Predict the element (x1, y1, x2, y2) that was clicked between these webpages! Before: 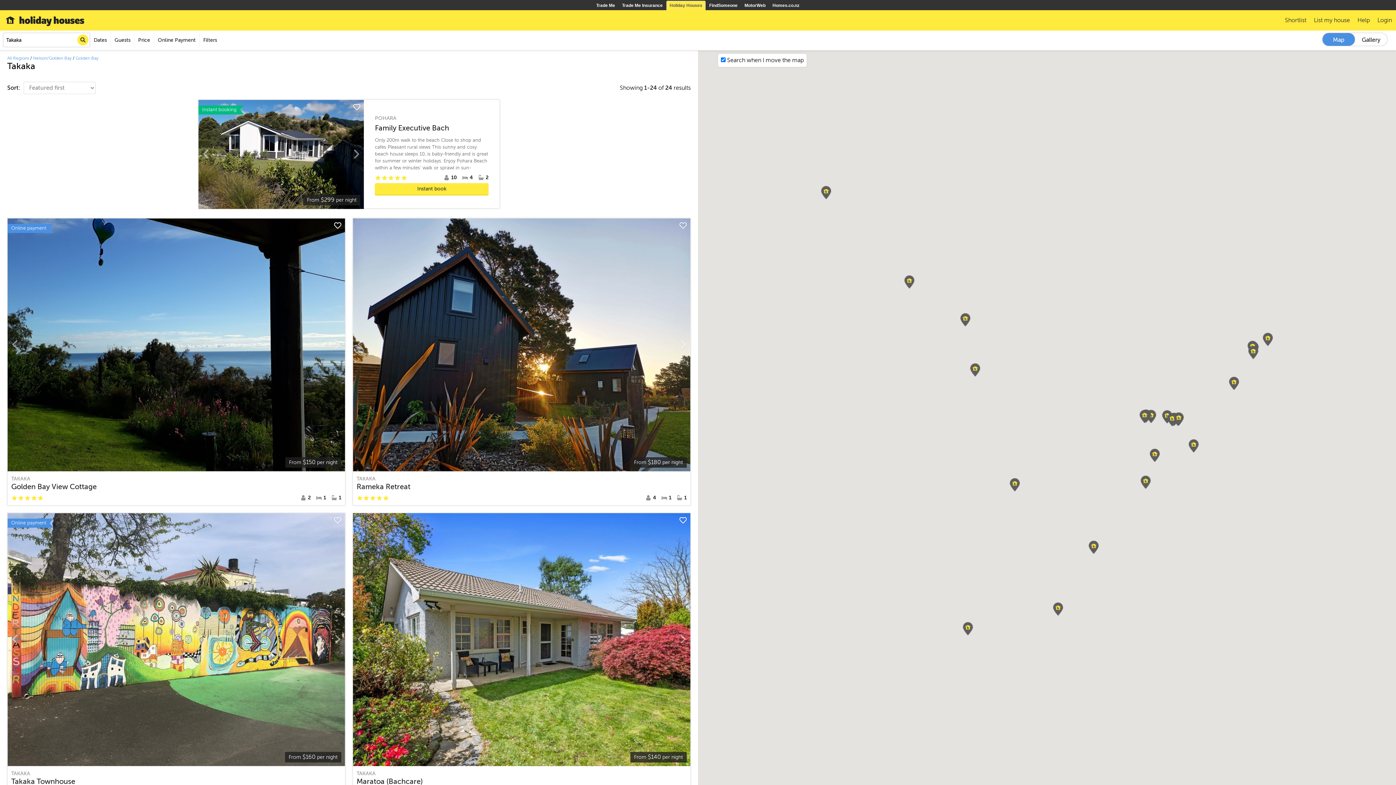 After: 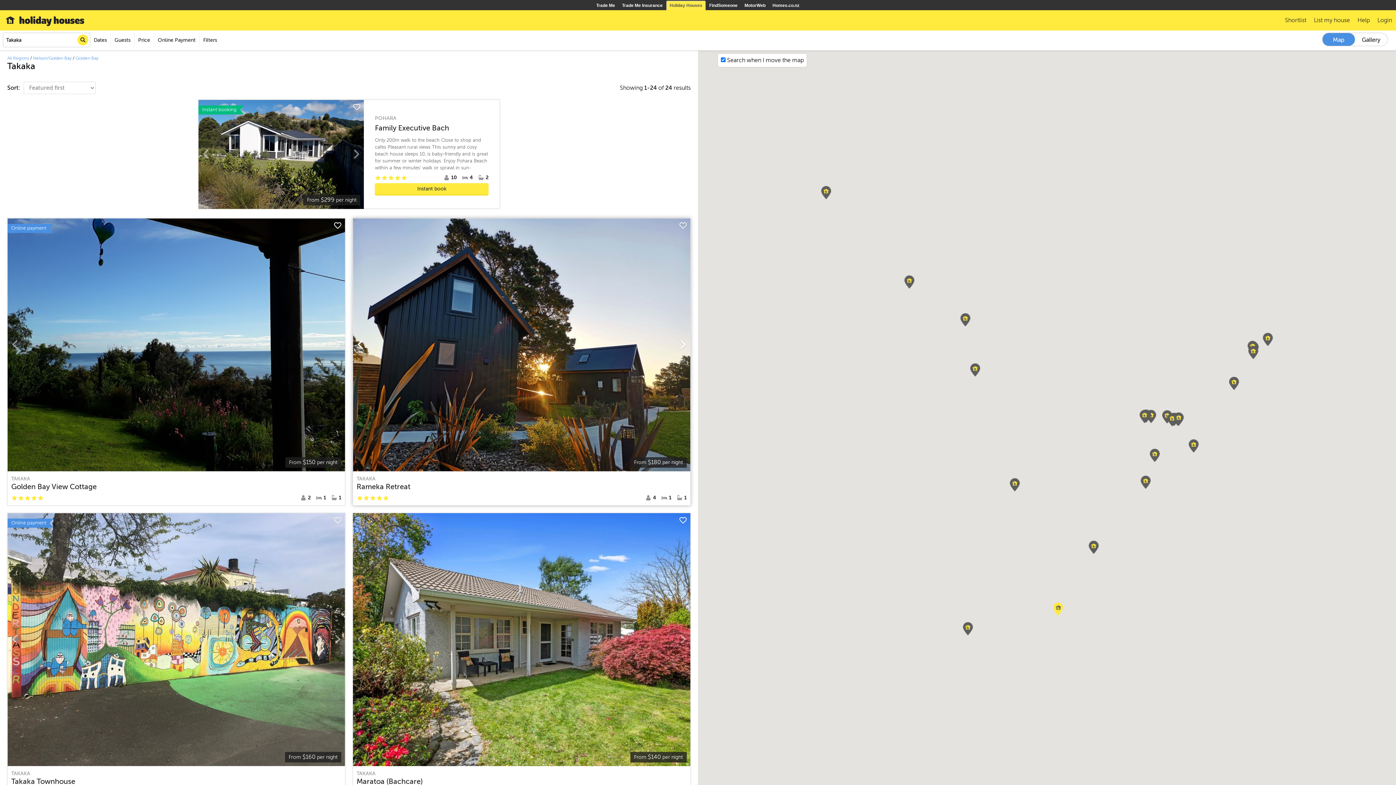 Action: label: From $180 per night
TAKAKA
Rameka Retreat
4
1
1 bbox: (353, 218, 690, 505)